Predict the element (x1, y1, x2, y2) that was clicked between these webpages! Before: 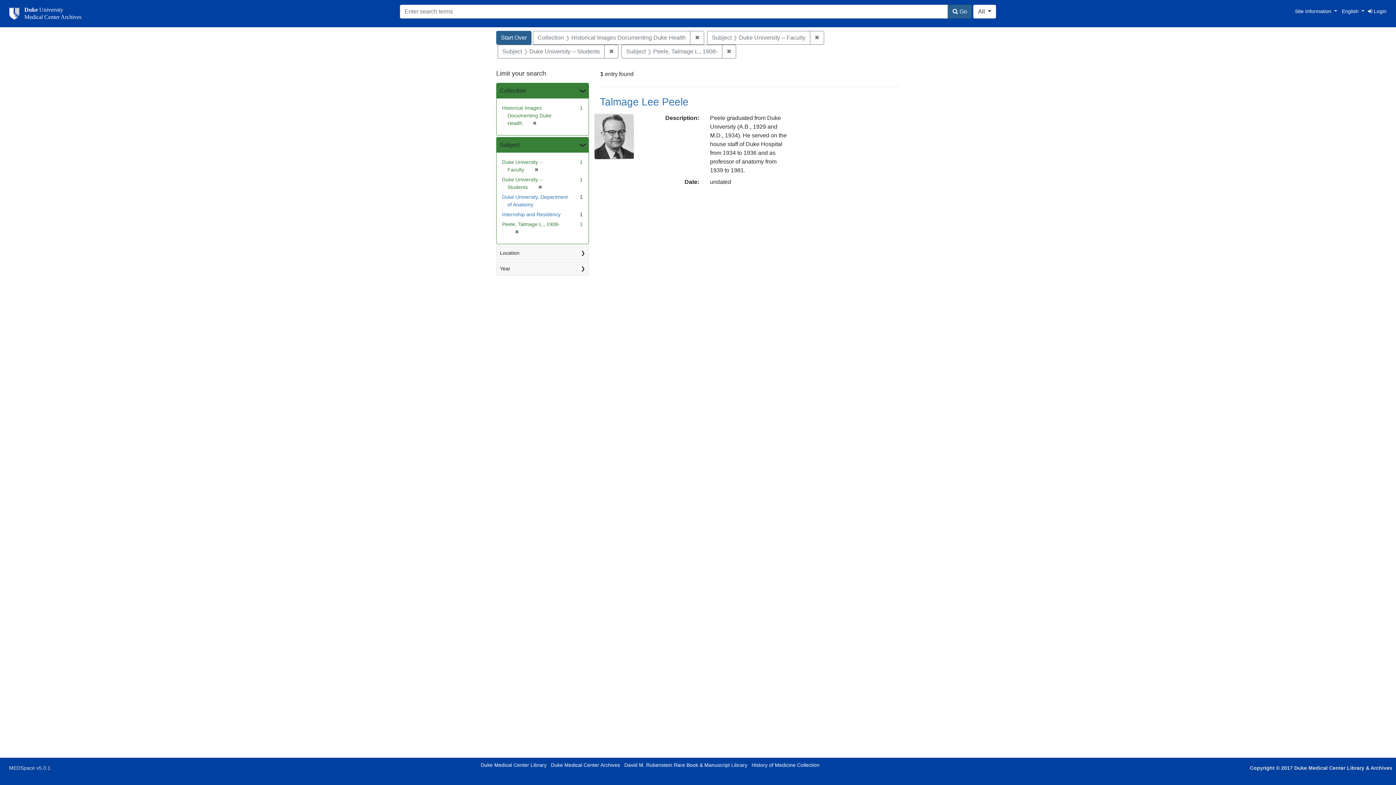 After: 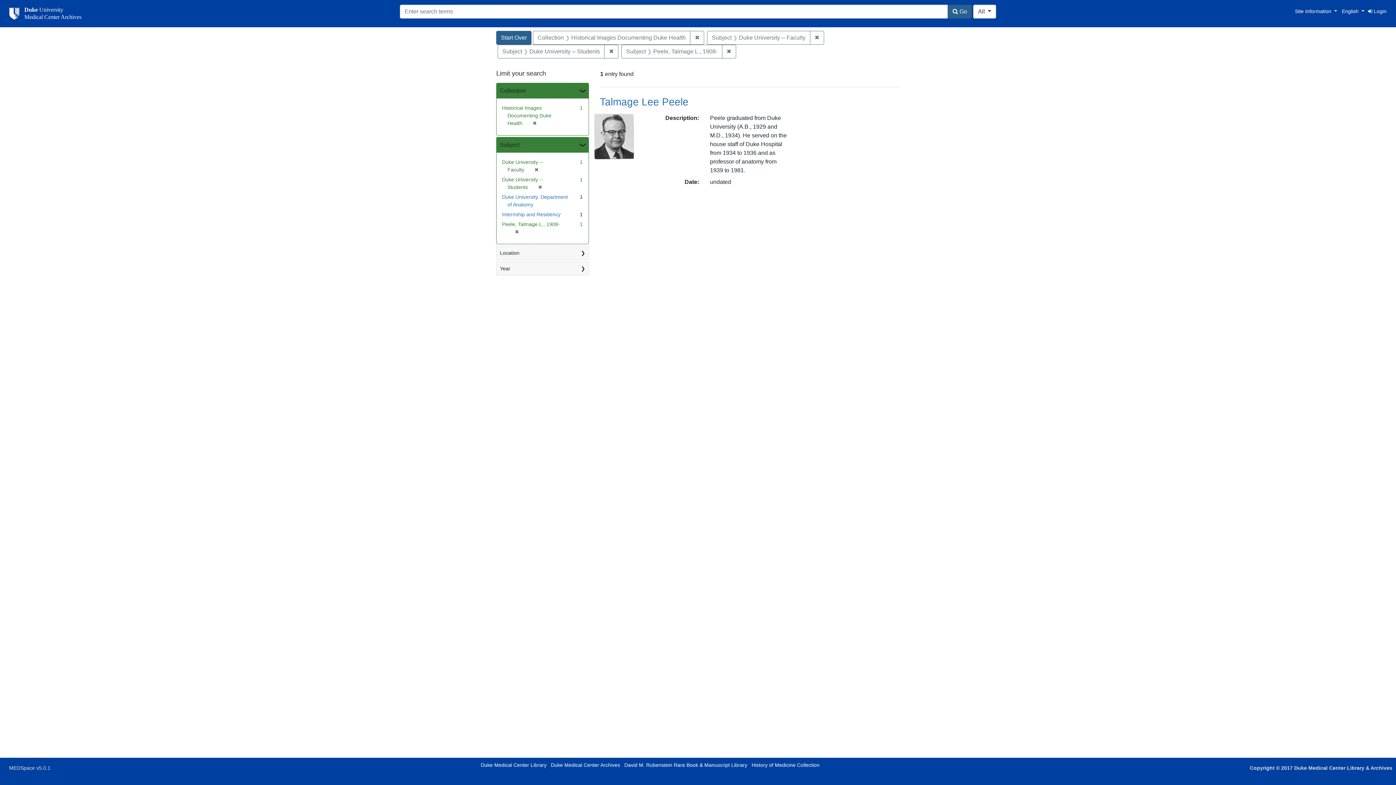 Action: label:  Go bbox: (948, 4, 972, 18)